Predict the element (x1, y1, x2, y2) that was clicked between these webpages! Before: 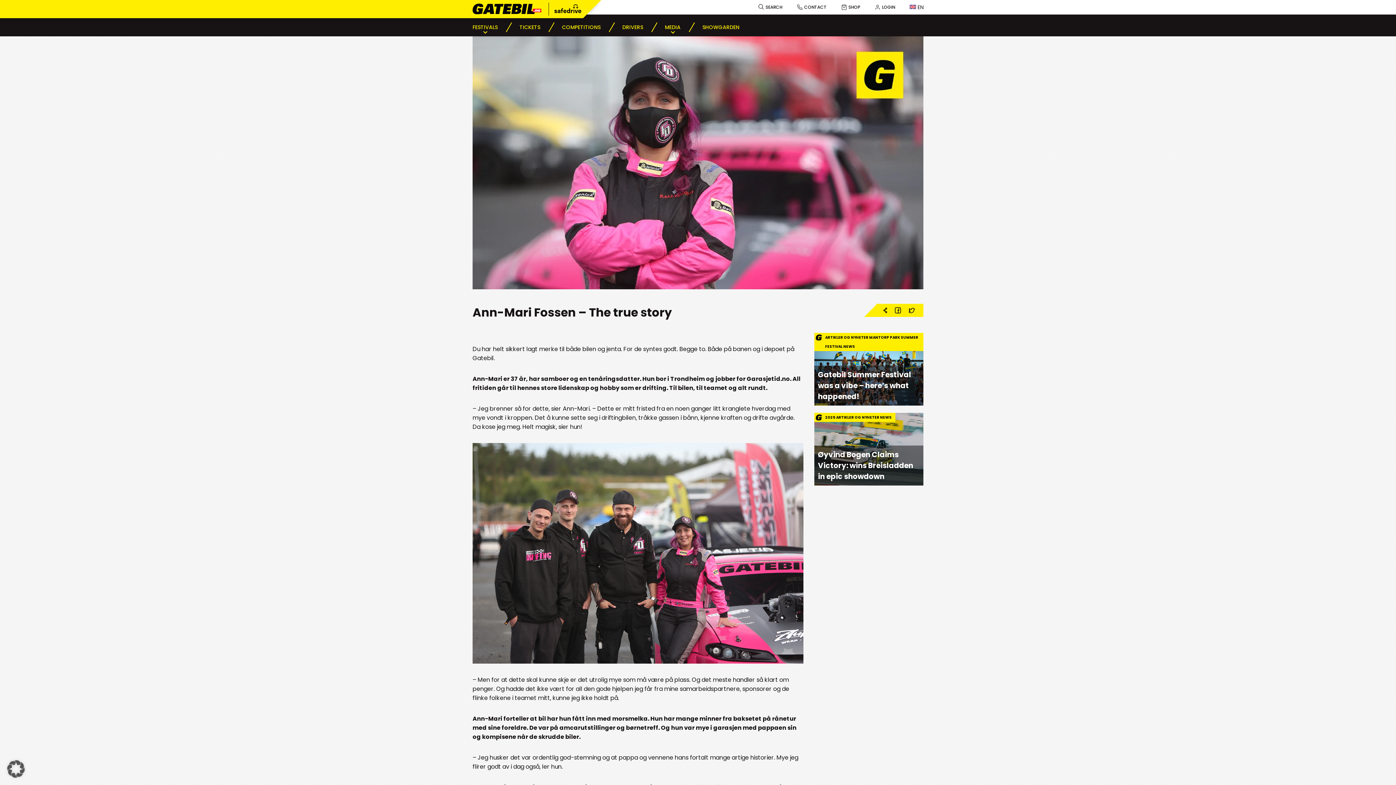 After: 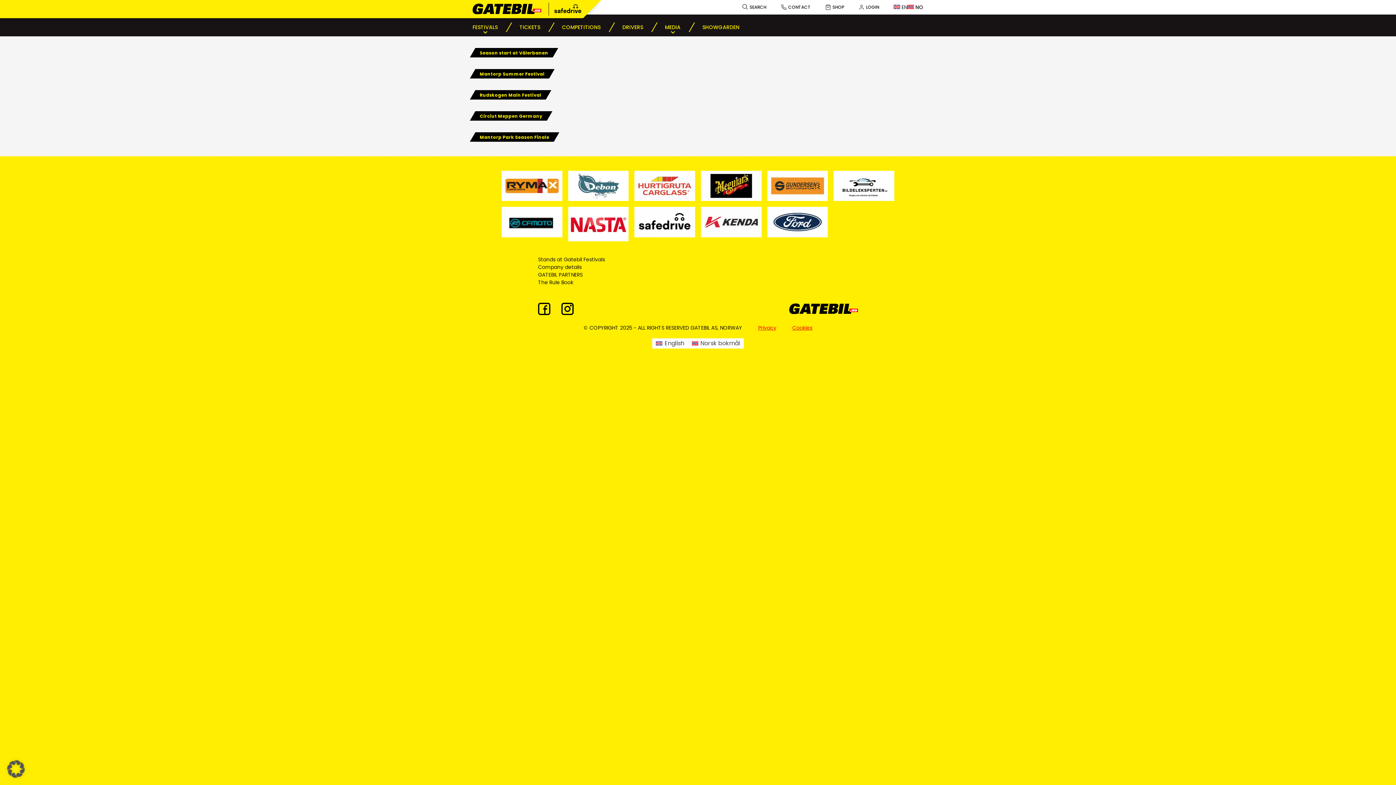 Action: bbox: (461, 18, 508, 36) label: FESTIVALS